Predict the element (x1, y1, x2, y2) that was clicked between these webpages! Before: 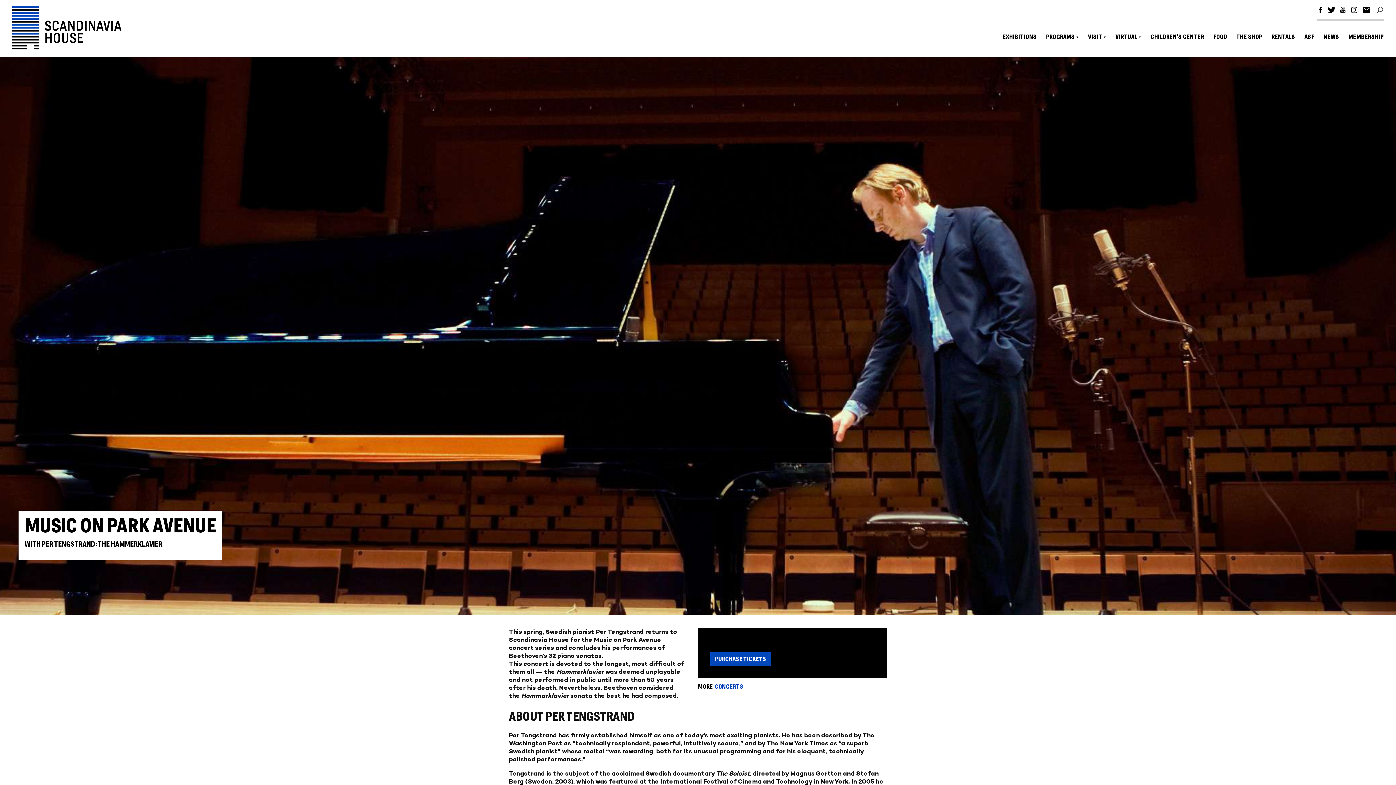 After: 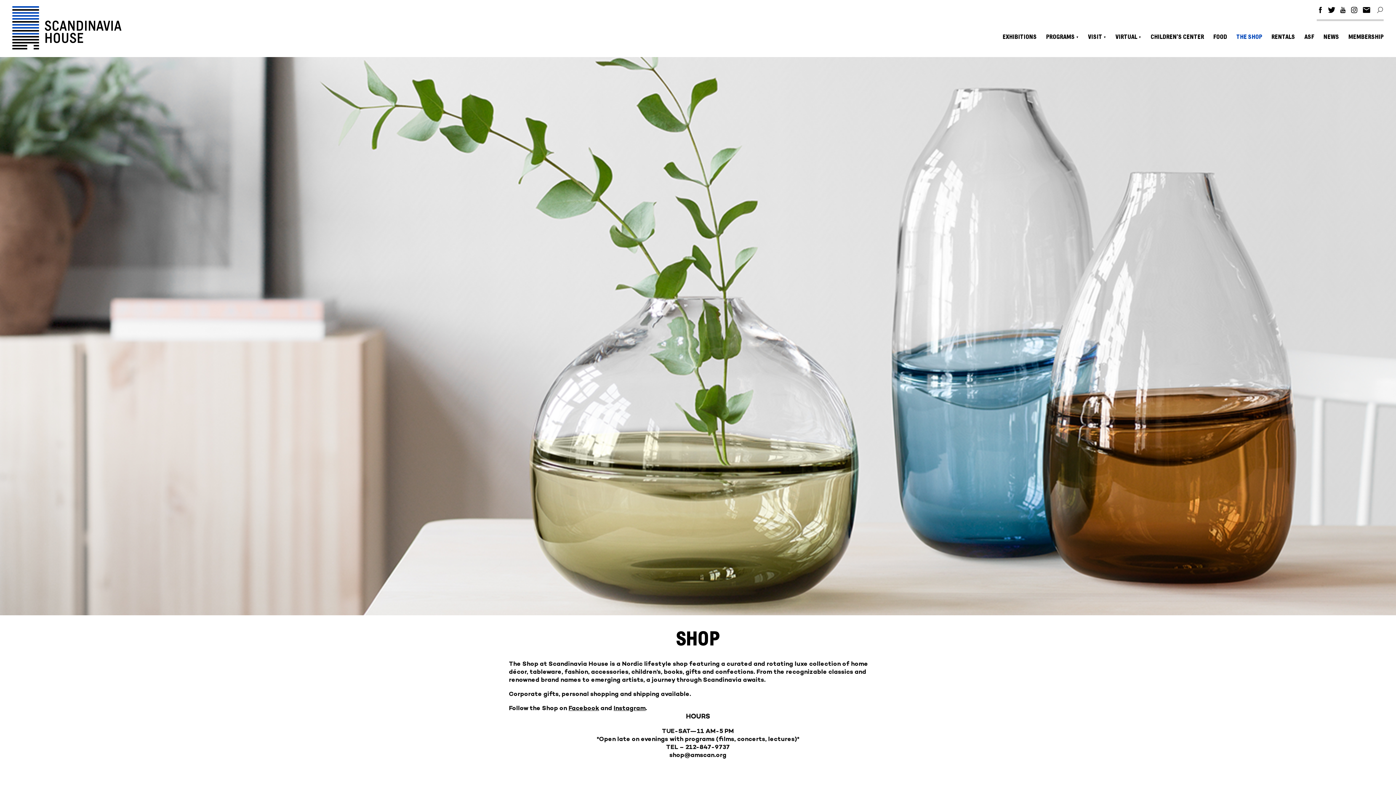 Action: label: THE SHOP bbox: (1232, 32, 1267, 50)